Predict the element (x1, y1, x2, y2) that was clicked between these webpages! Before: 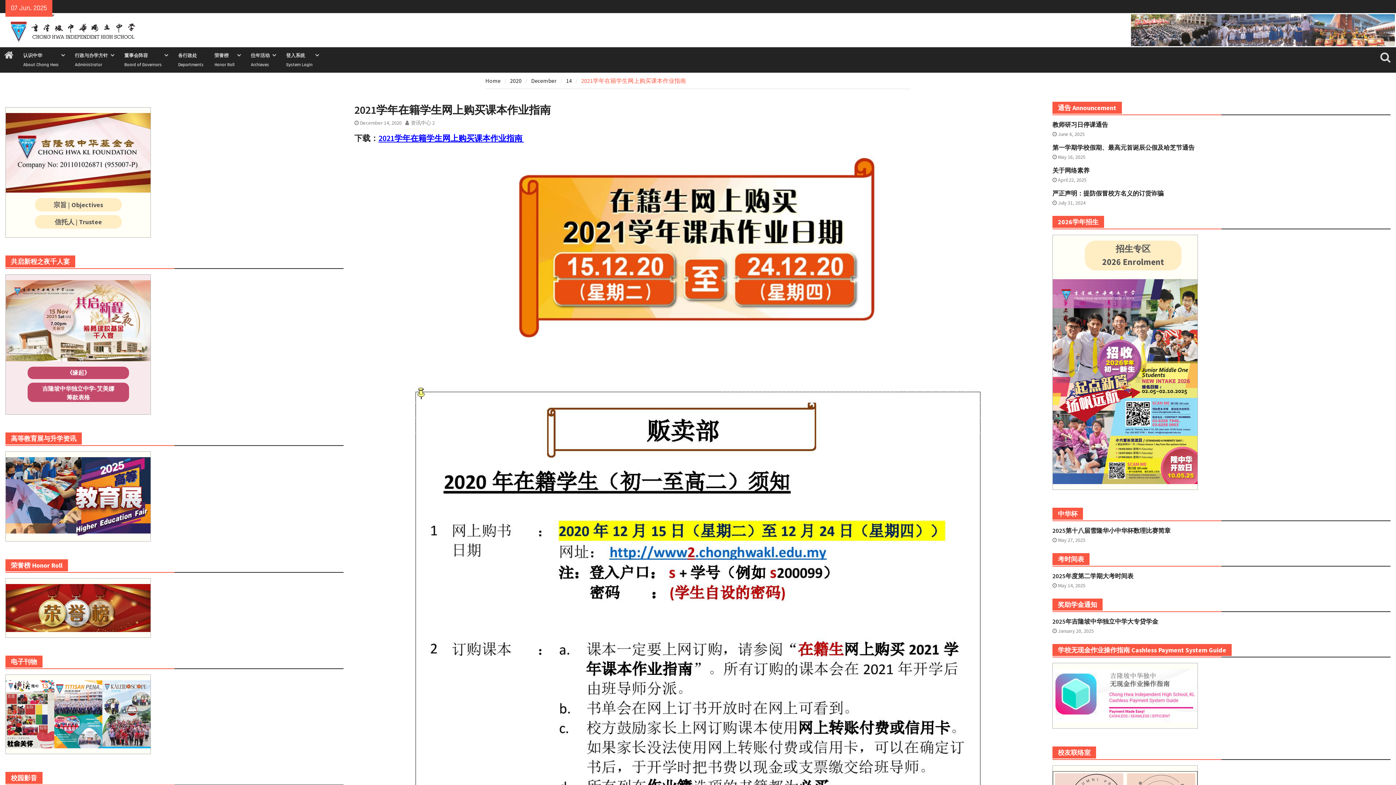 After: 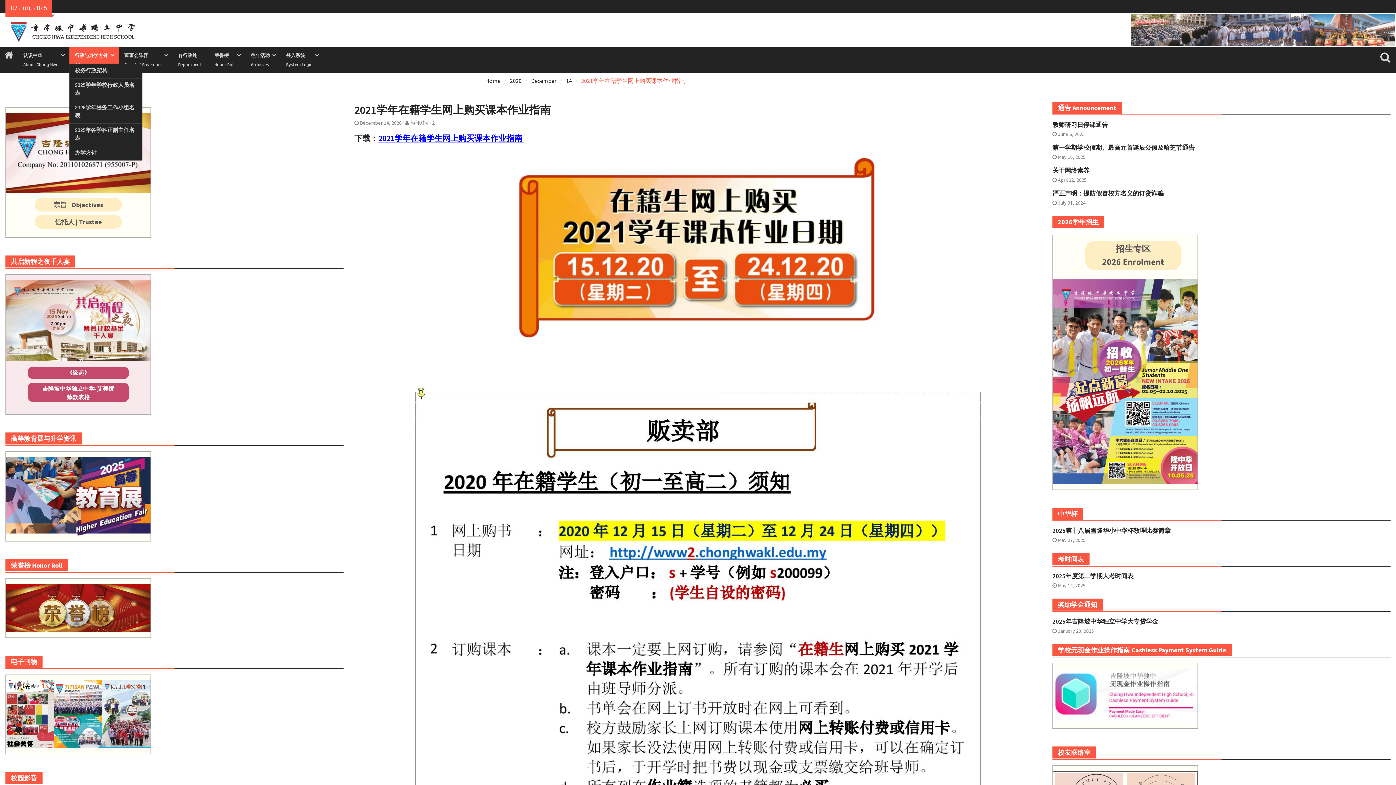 Action: bbox: (69, 47, 118, 72) label: 行政与办学方针
Administrator